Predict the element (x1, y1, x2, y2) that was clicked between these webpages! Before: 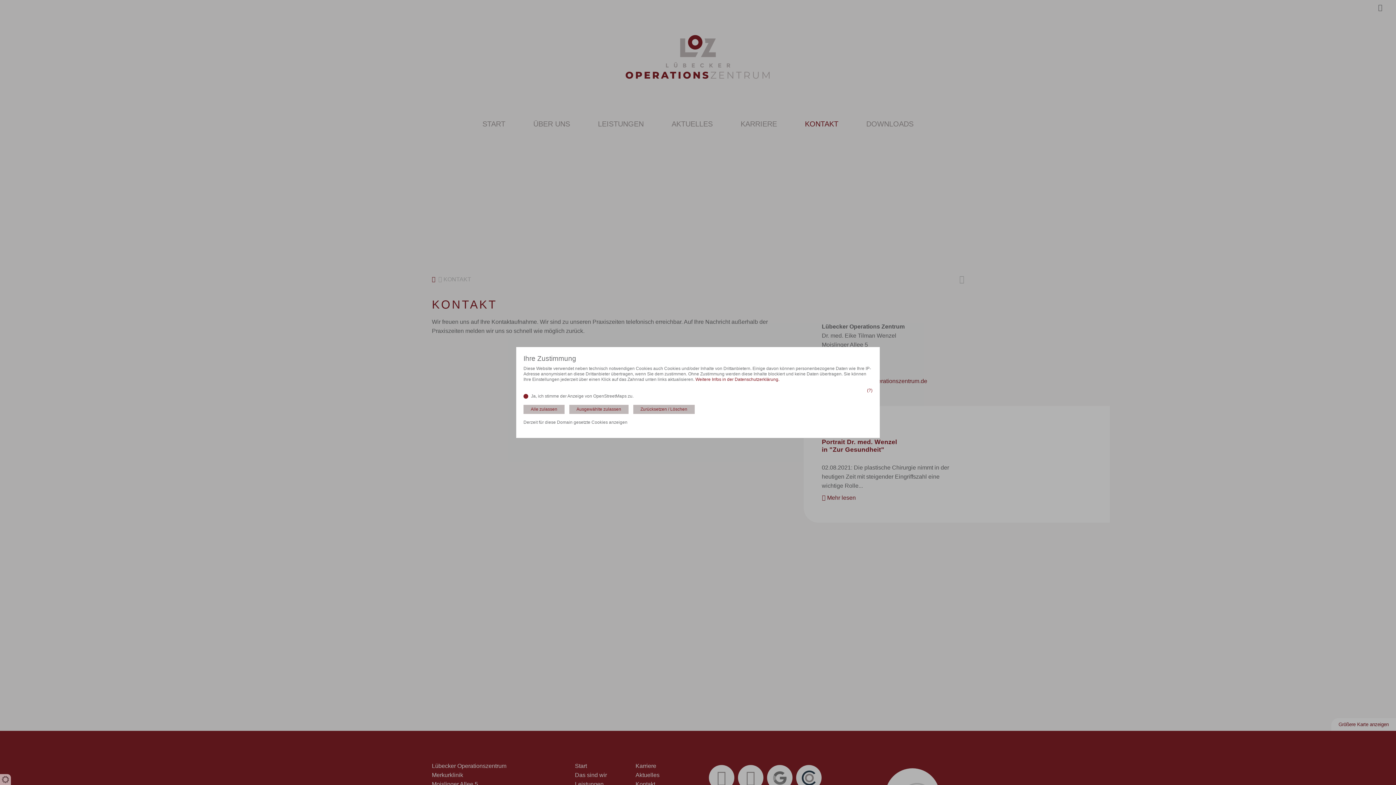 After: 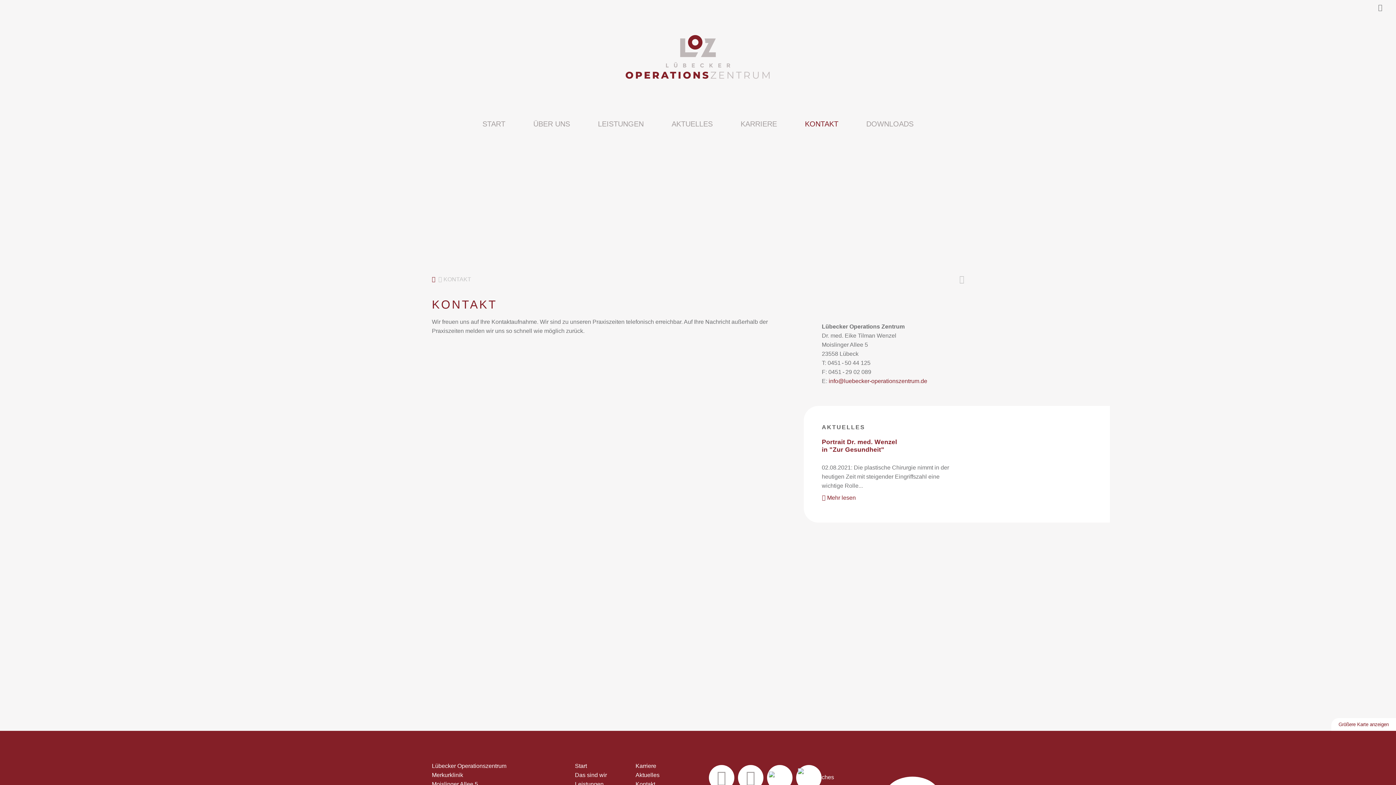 Action: bbox: (633, 405, 694, 414) label: Zurücksetzen / Löschen